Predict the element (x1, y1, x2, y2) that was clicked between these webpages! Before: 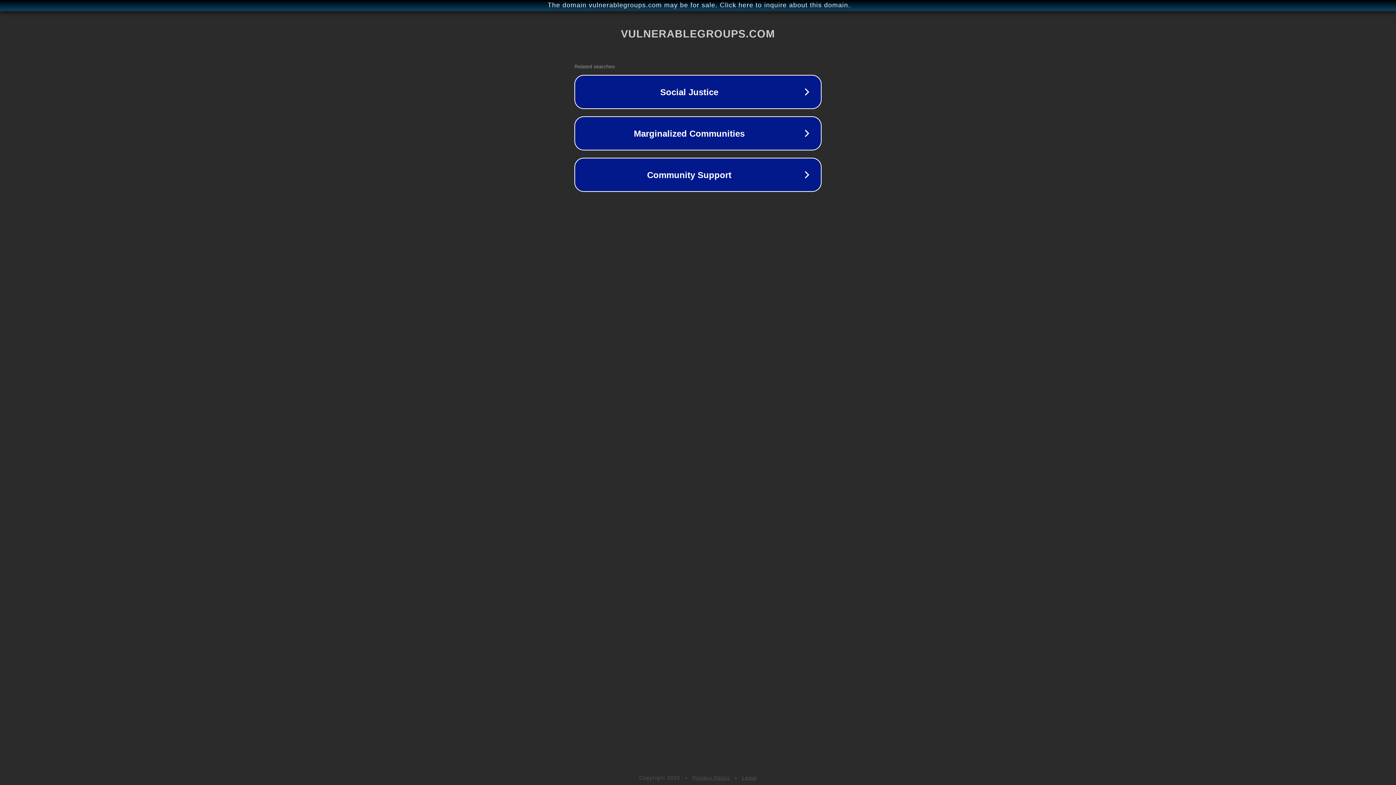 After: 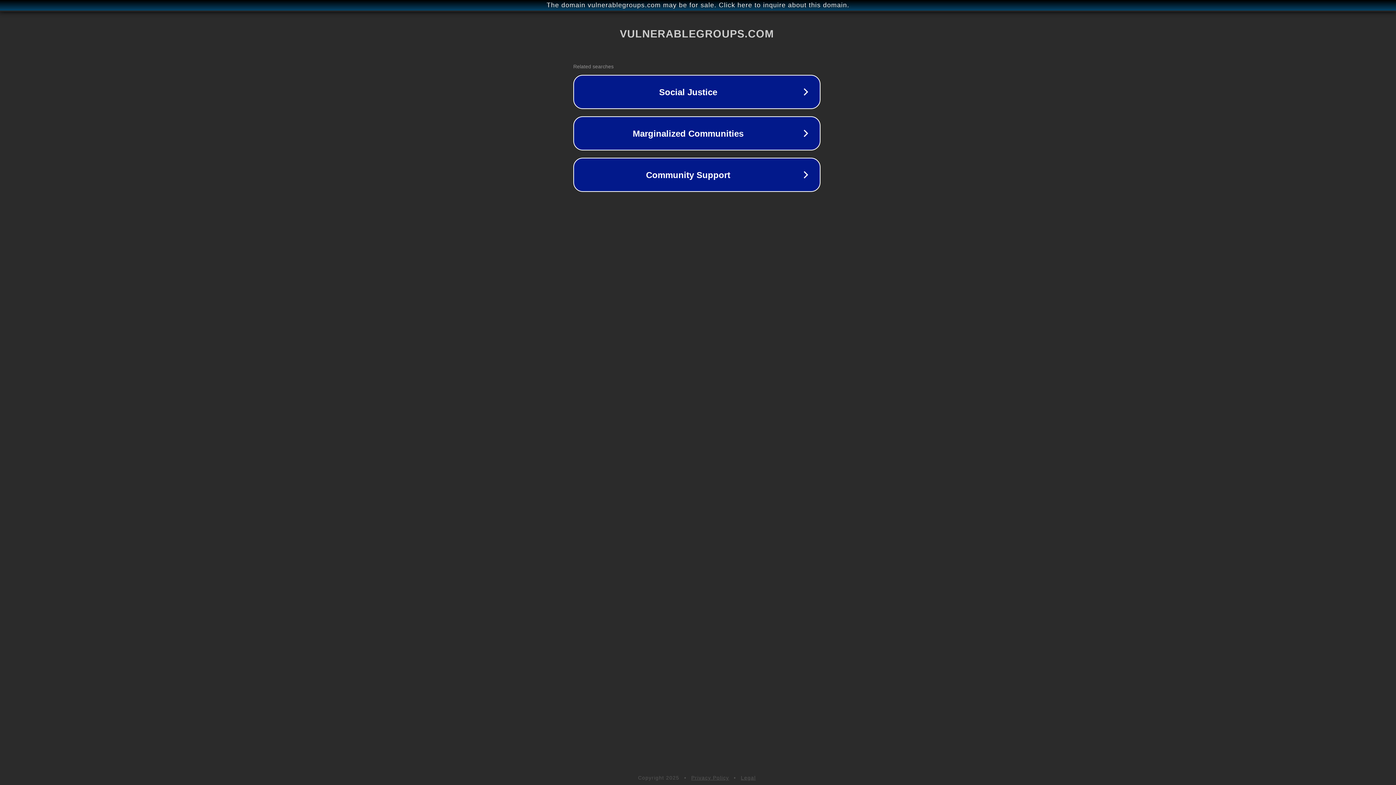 Action: label: The domain vulnerablegroups.com may be for sale. Click here to inquire about this domain. bbox: (1, 1, 1397, 9)